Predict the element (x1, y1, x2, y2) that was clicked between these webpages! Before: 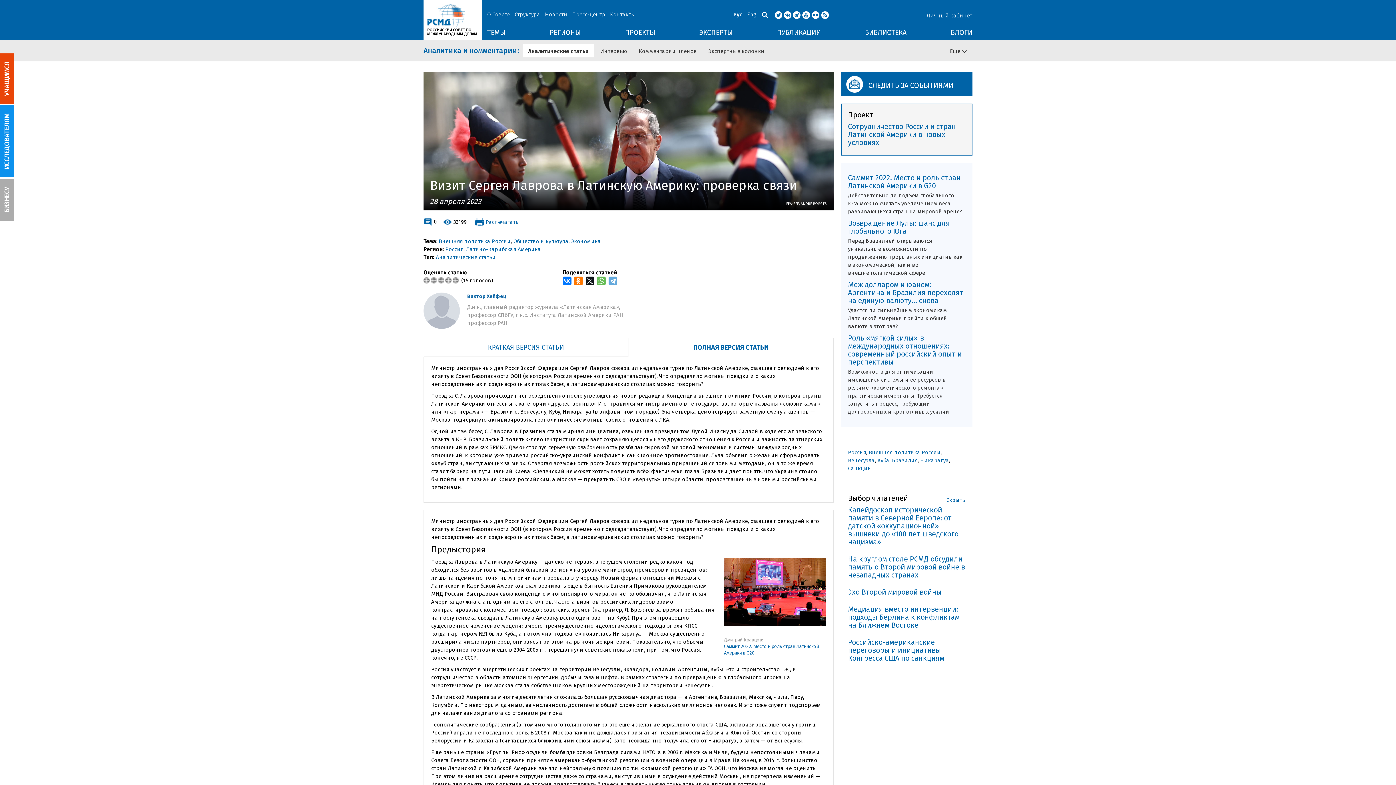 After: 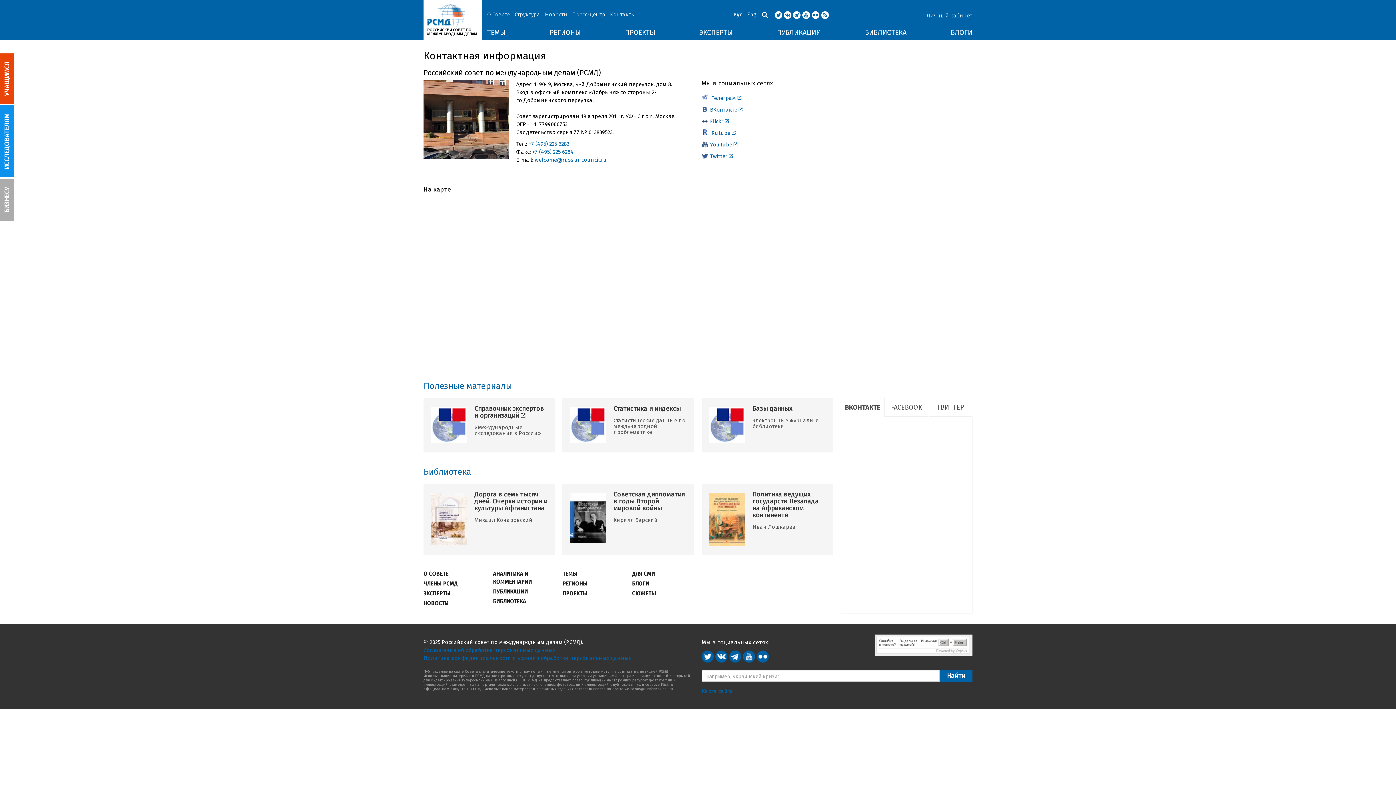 Action: bbox: (610, 11, 635, 17) label: Контакты